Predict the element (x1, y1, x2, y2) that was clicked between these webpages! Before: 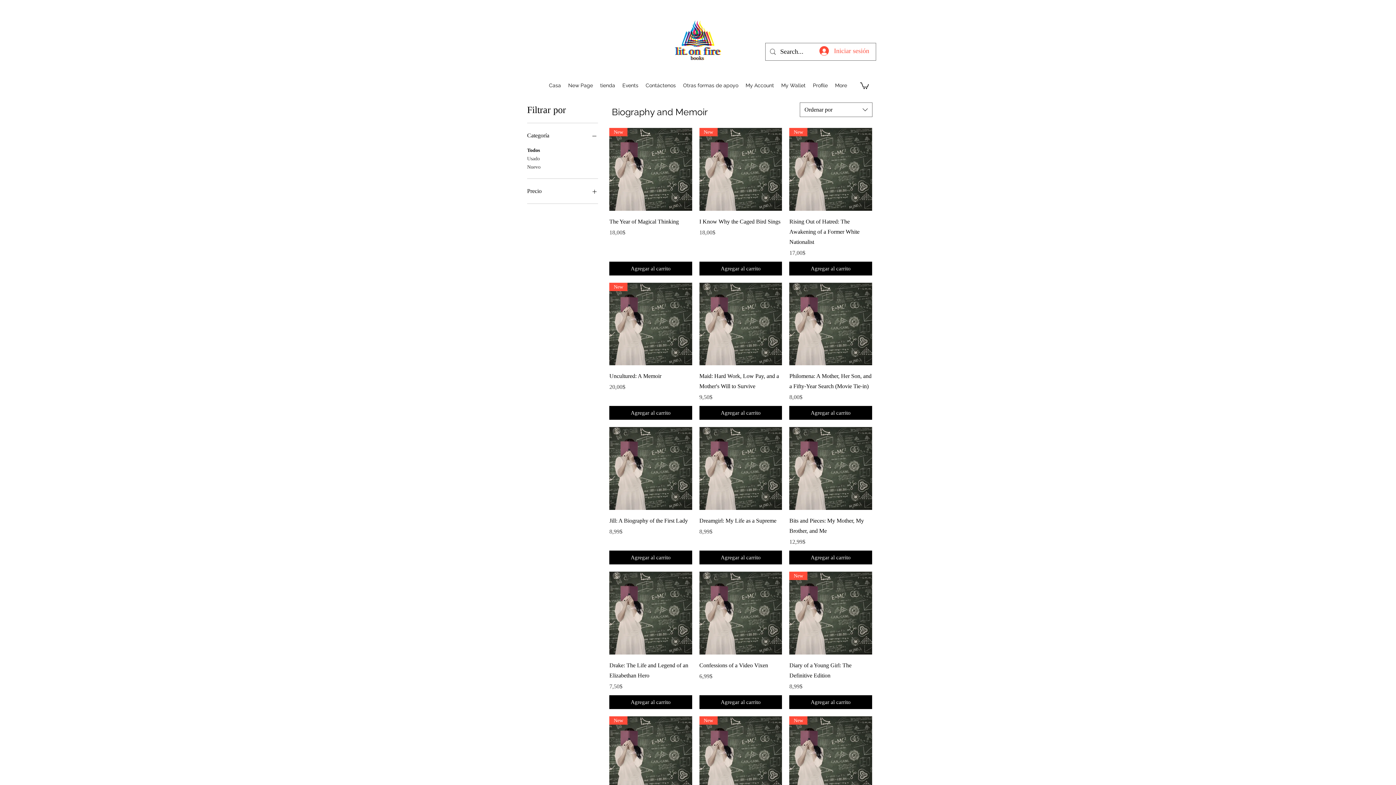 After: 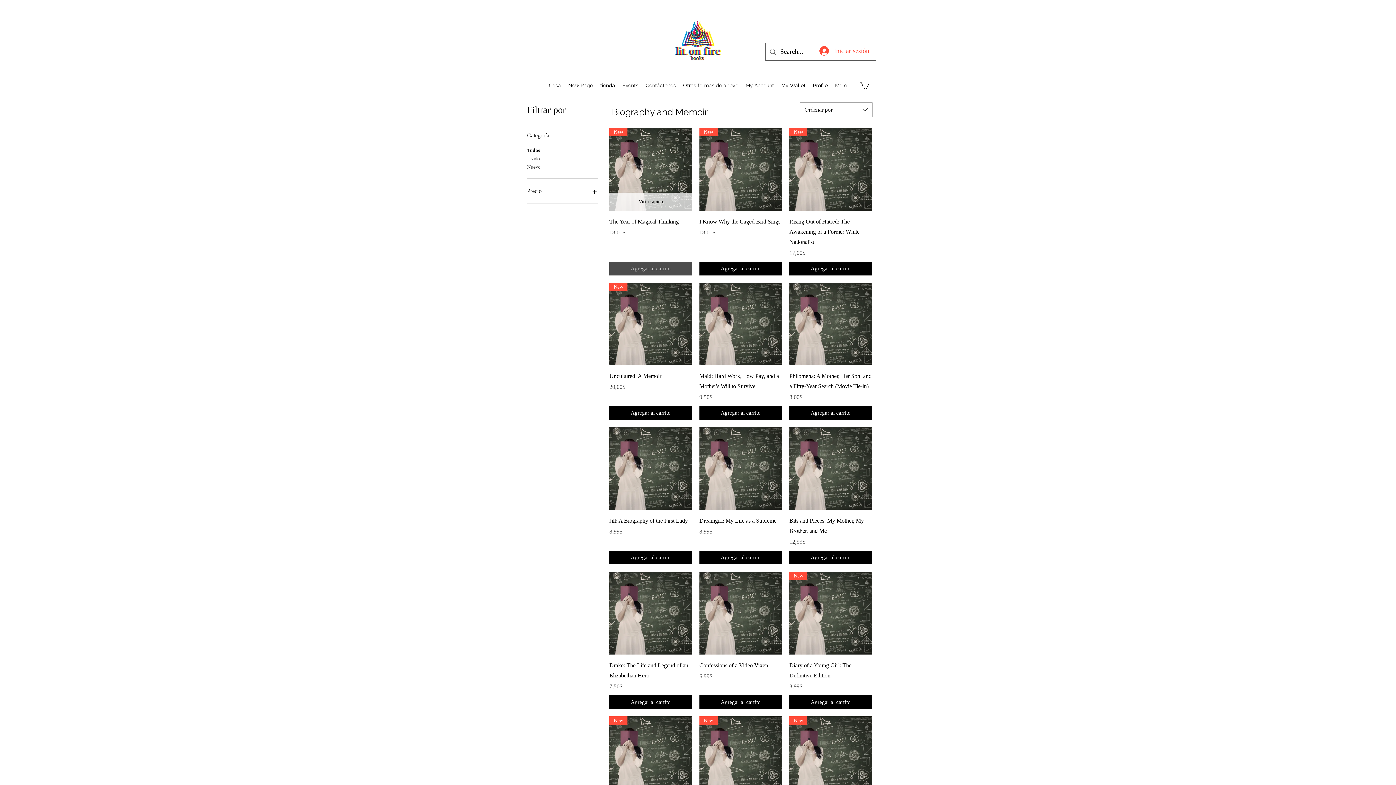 Action: bbox: (609, 261, 692, 275) label: Agregar al carrito